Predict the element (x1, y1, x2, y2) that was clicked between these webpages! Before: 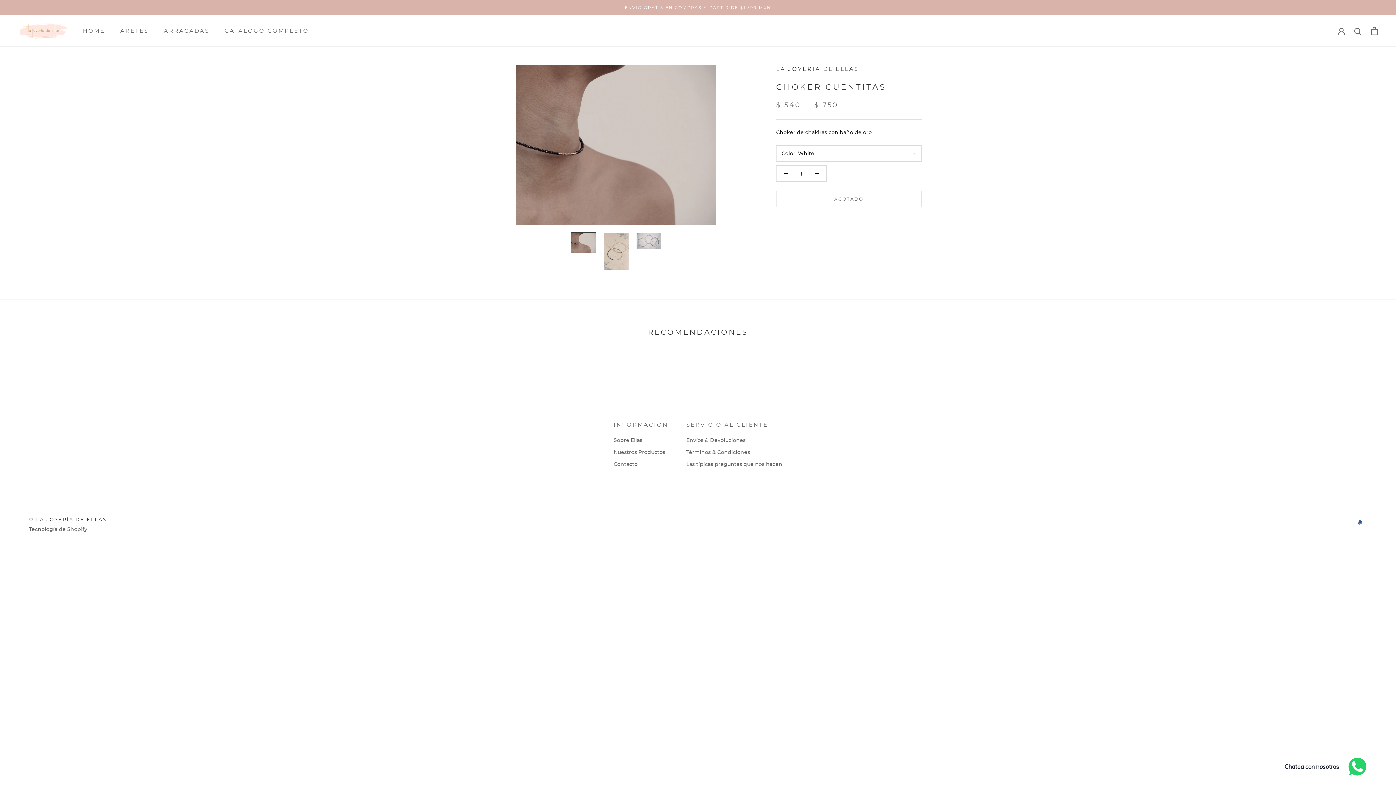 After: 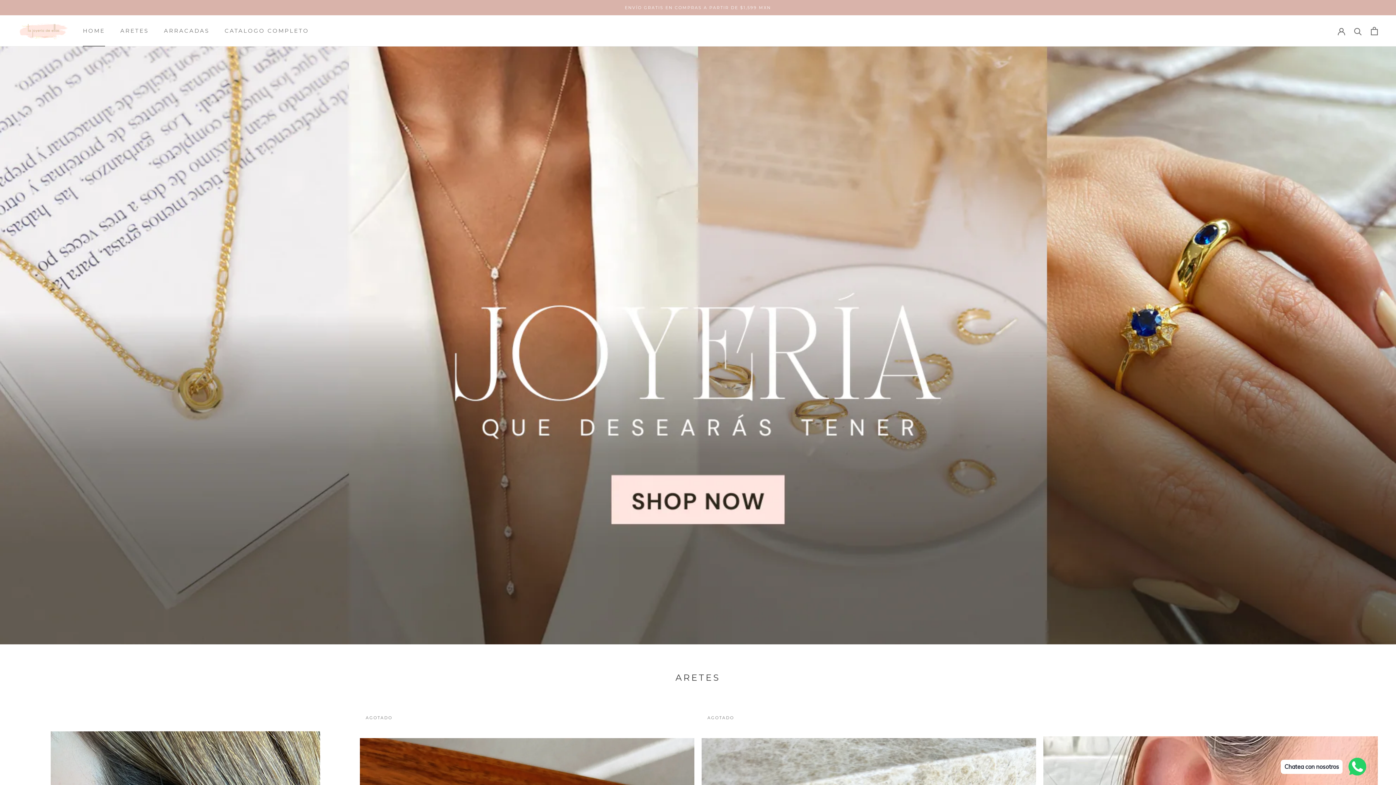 Action: bbox: (18, 21, 69, 40)